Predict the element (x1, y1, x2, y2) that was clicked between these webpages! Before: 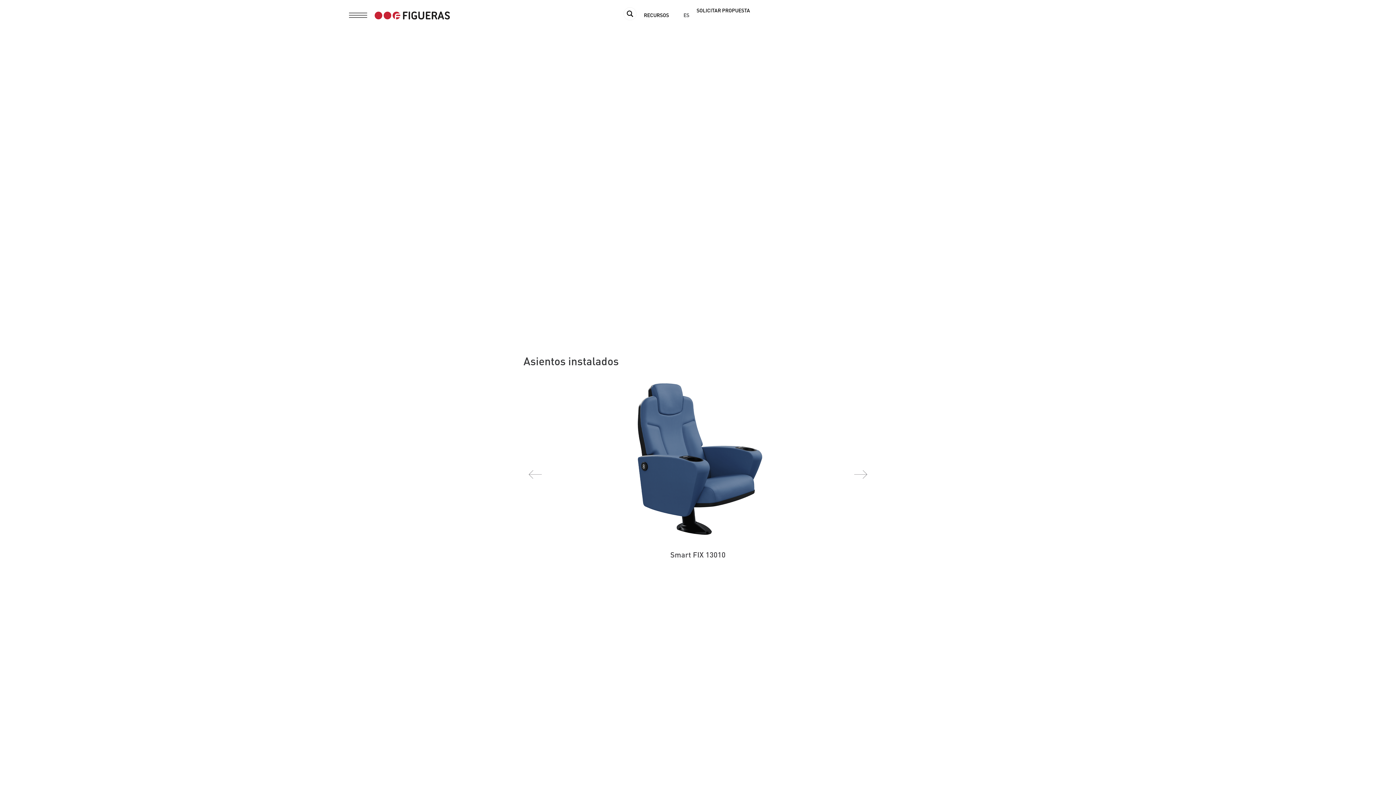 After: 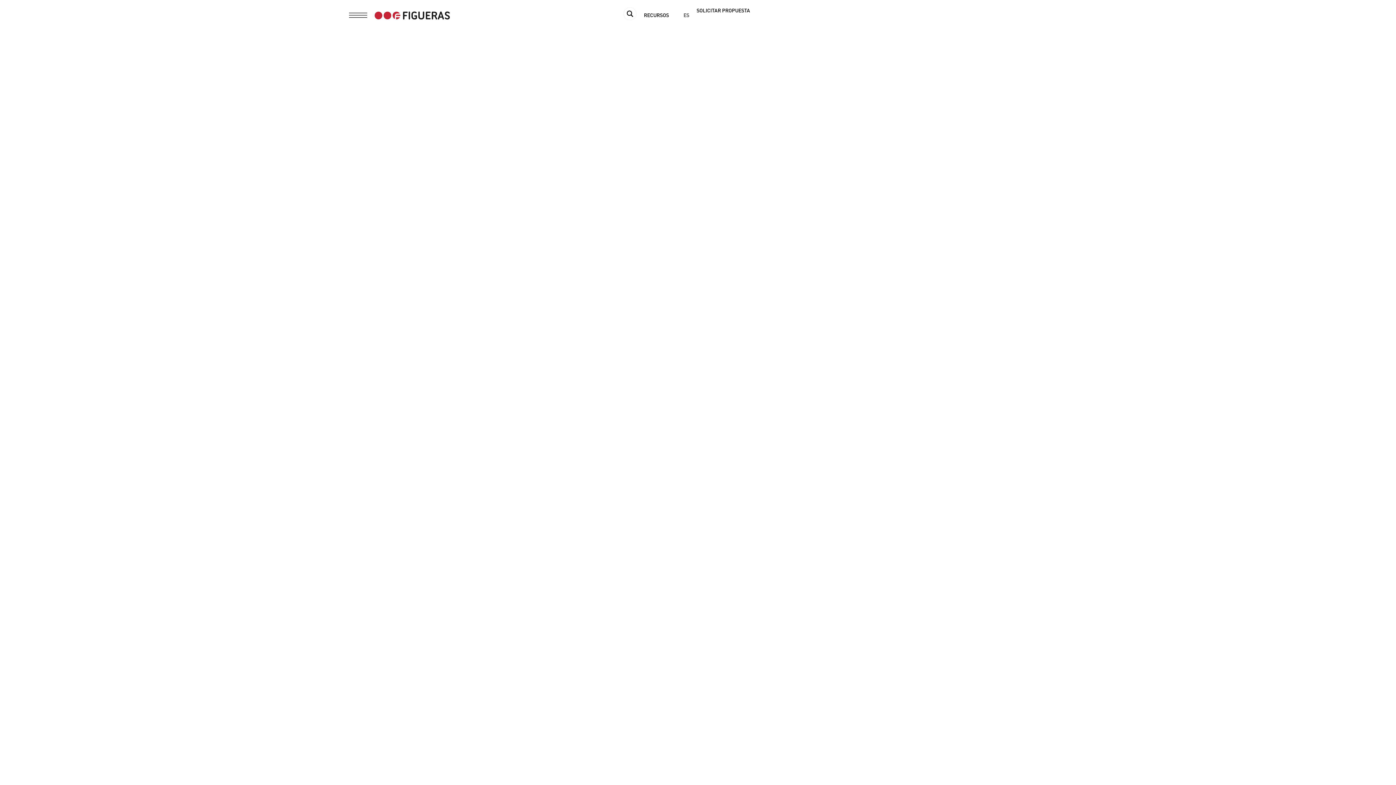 Action: bbox: (523, 368, 872, 550)